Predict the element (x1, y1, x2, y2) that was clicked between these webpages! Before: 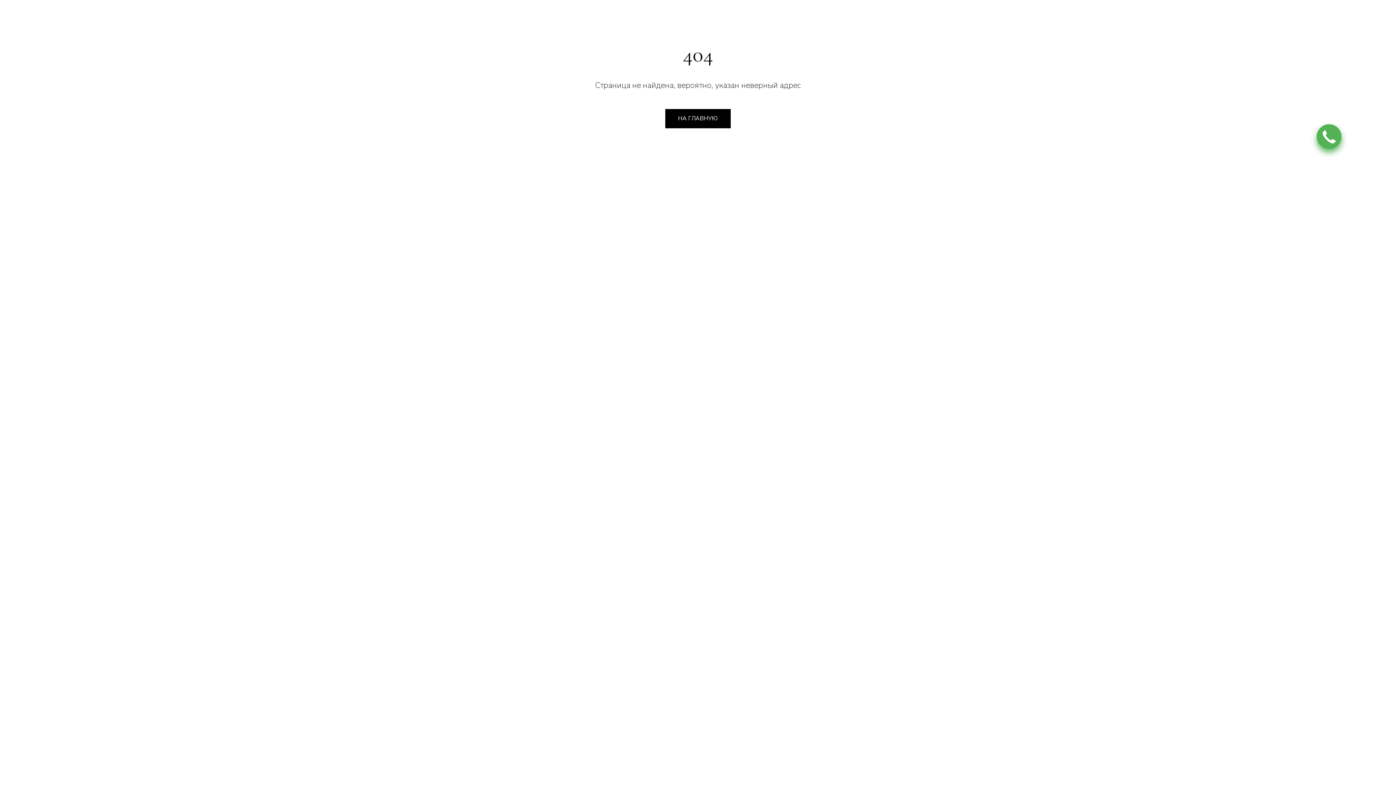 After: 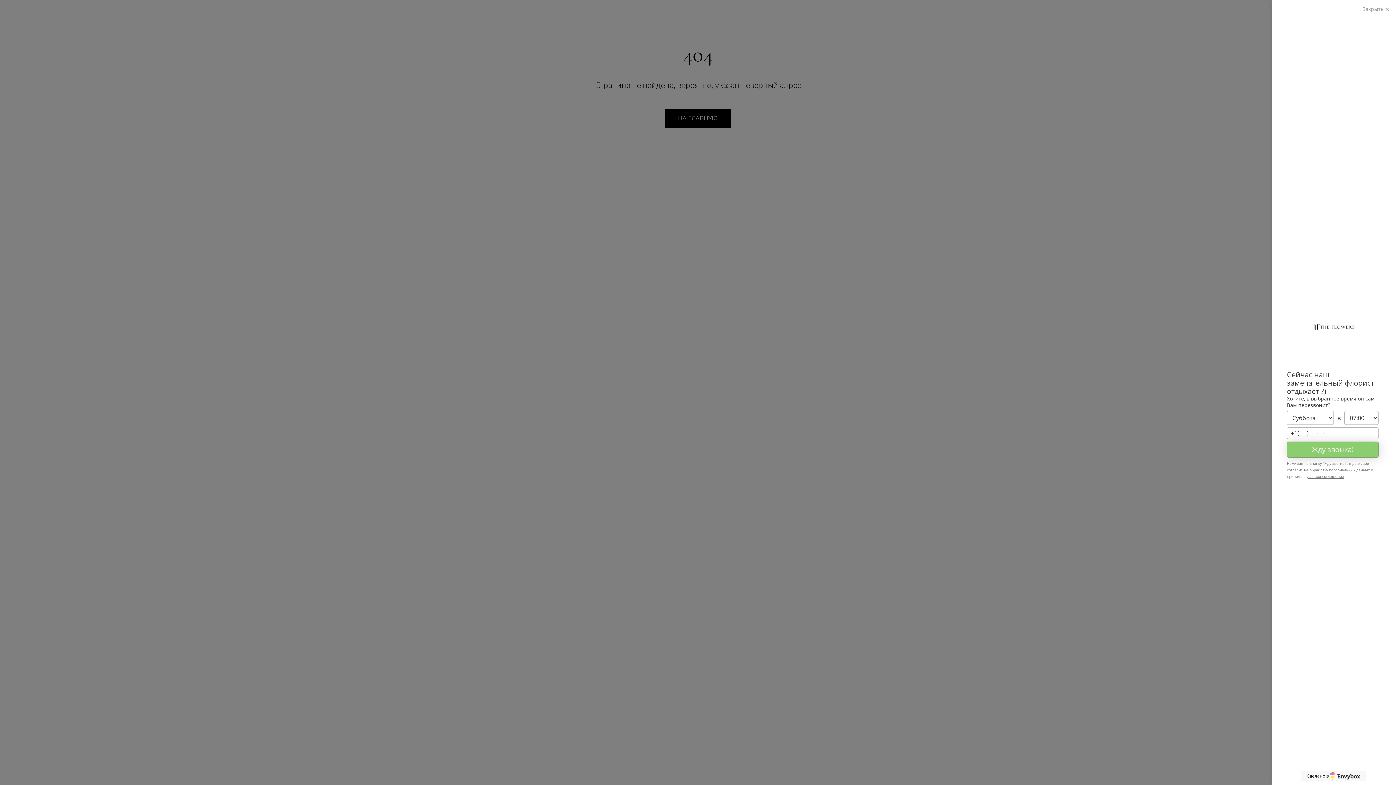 Action: label: ЗАКАЖИТЕ ЗВОНОК bbox: (1318, 125, 1340, 147)